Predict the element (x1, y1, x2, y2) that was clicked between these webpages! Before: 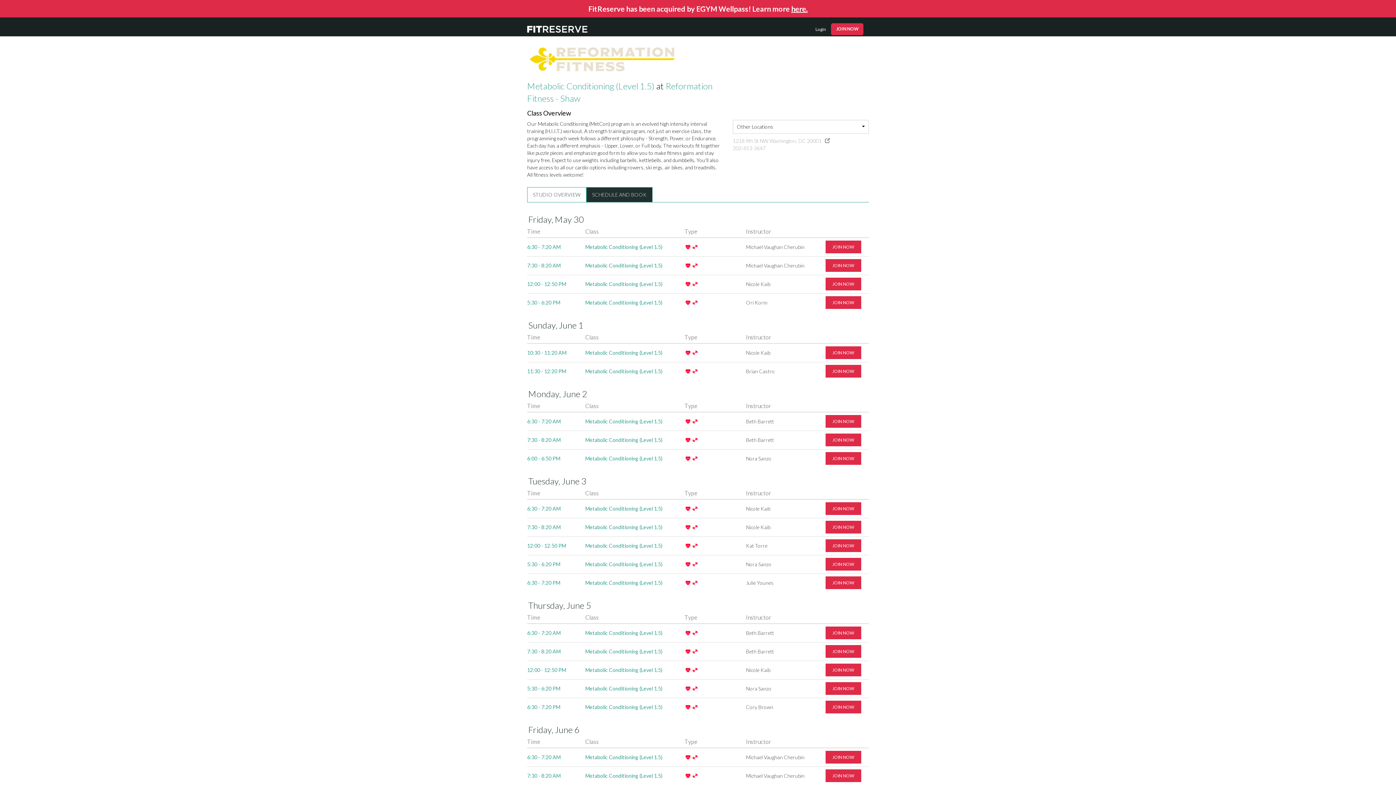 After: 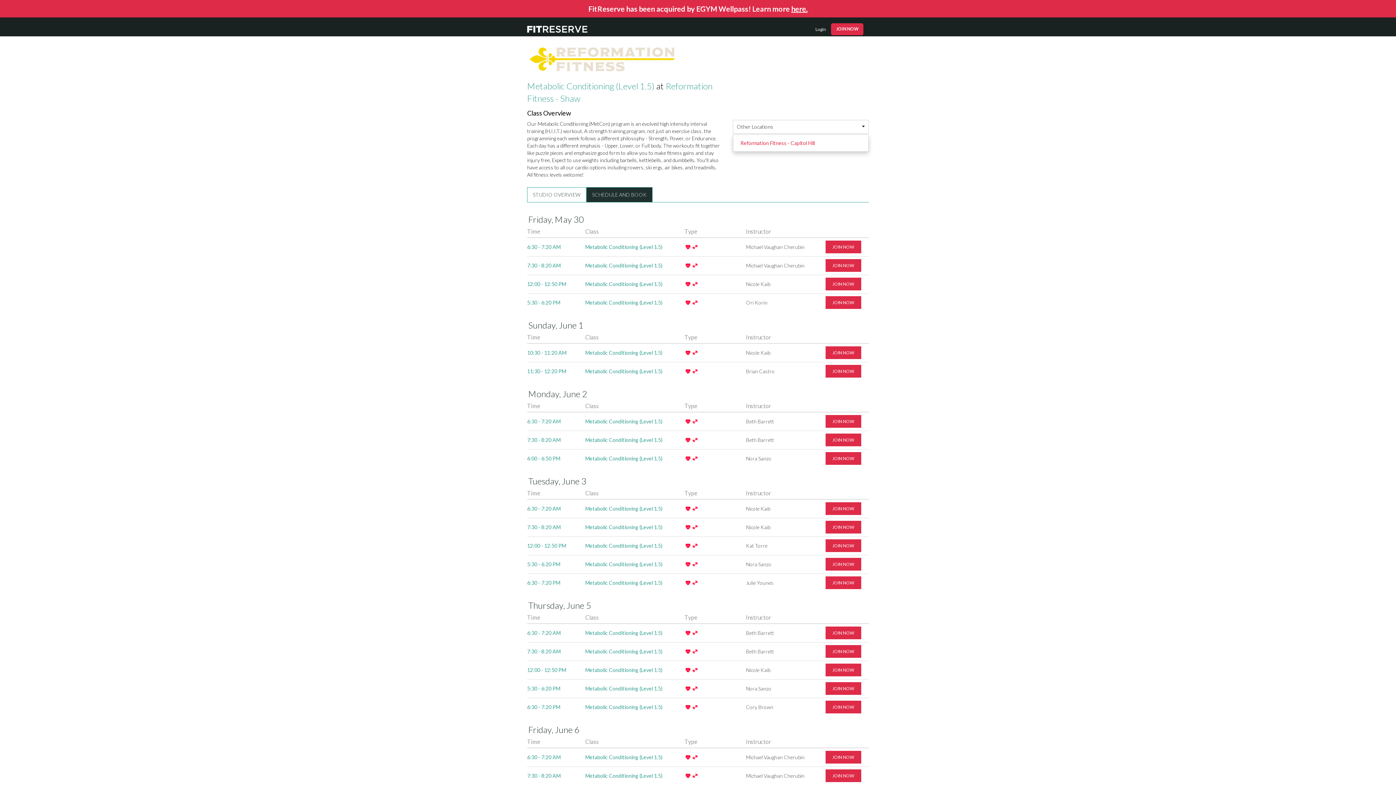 Action: label: Other Locations bbox: (733, 120, 869, 133)